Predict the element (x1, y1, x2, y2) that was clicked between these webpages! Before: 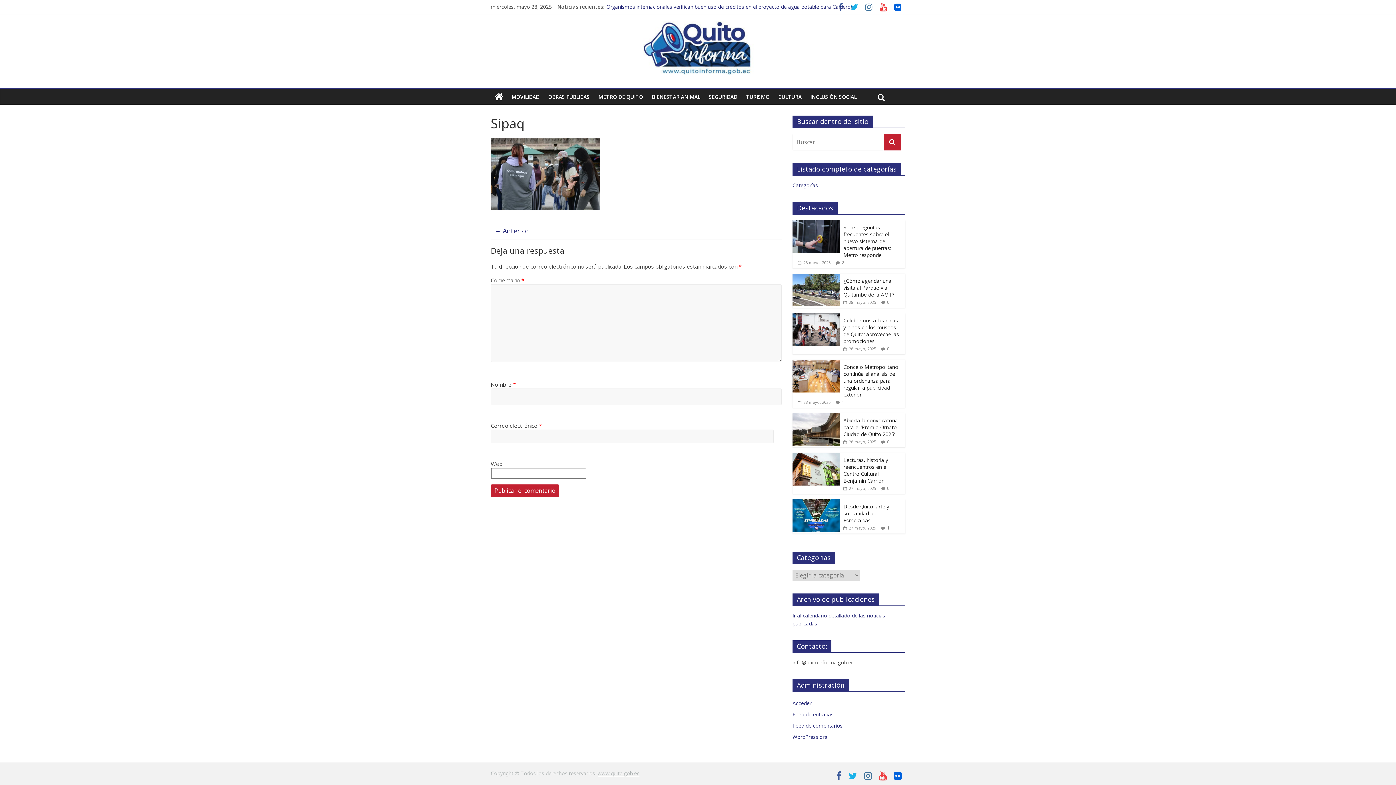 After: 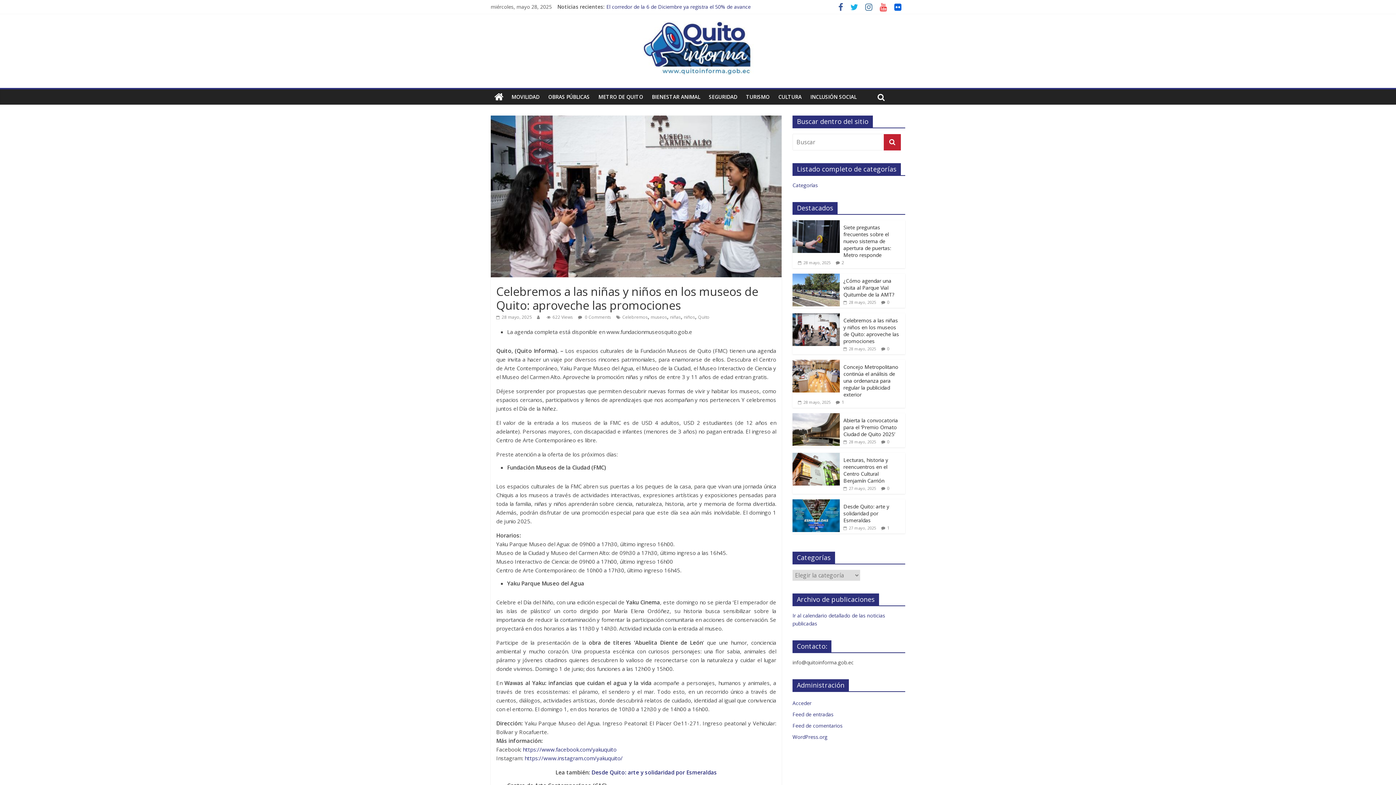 Action: bbox: (843, 346, 876, 351) label:  28 mayo, 2025